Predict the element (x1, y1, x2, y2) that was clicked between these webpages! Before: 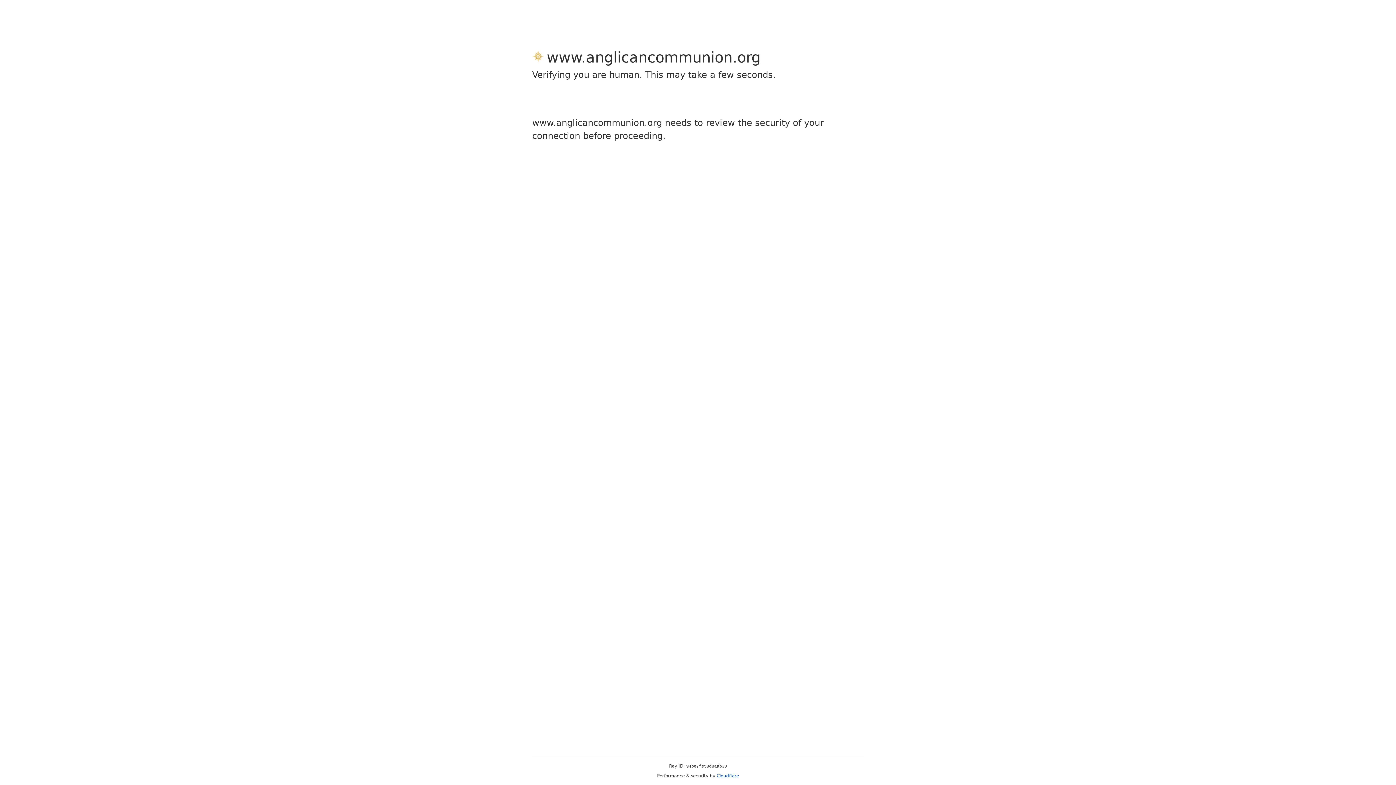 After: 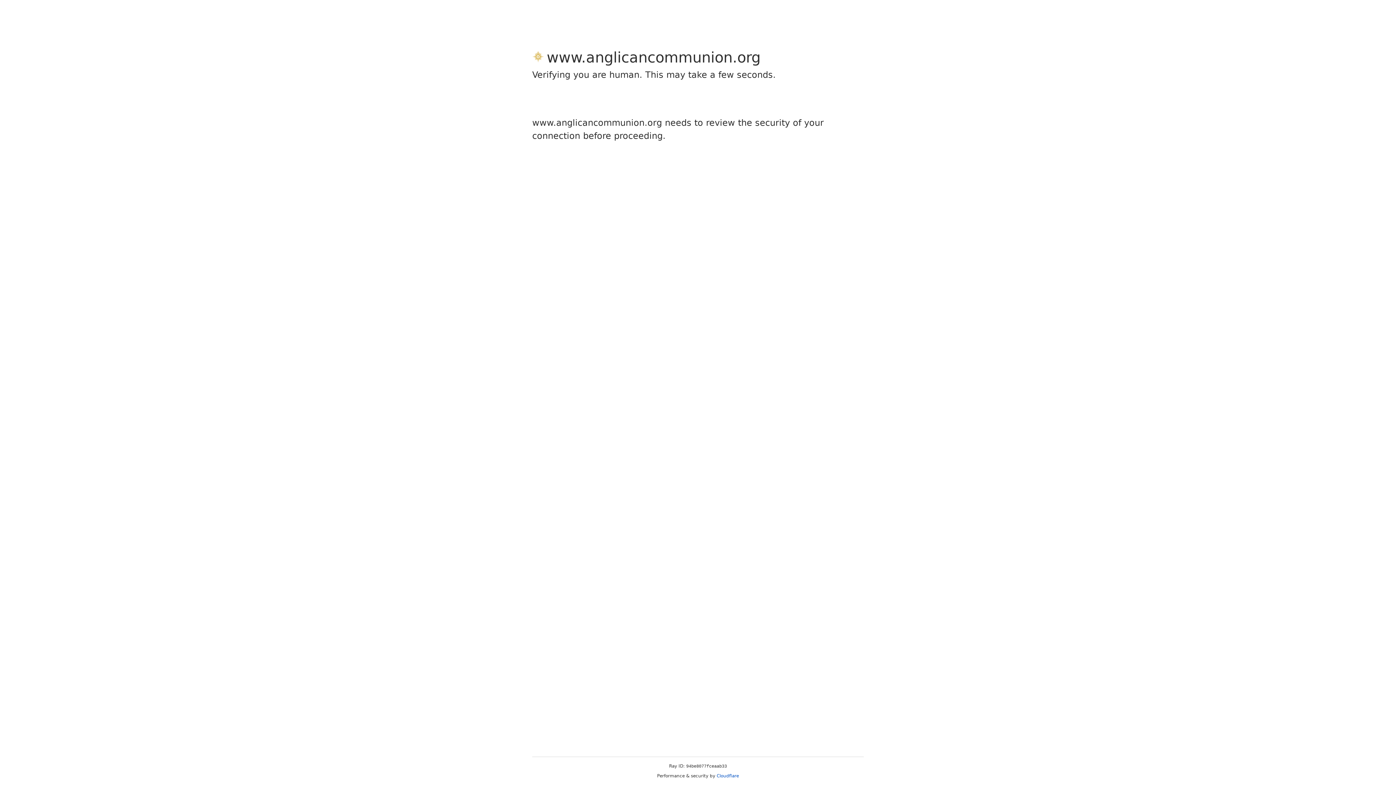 Action: label: Cloudflare bbox: (716, 773, 739, 778)